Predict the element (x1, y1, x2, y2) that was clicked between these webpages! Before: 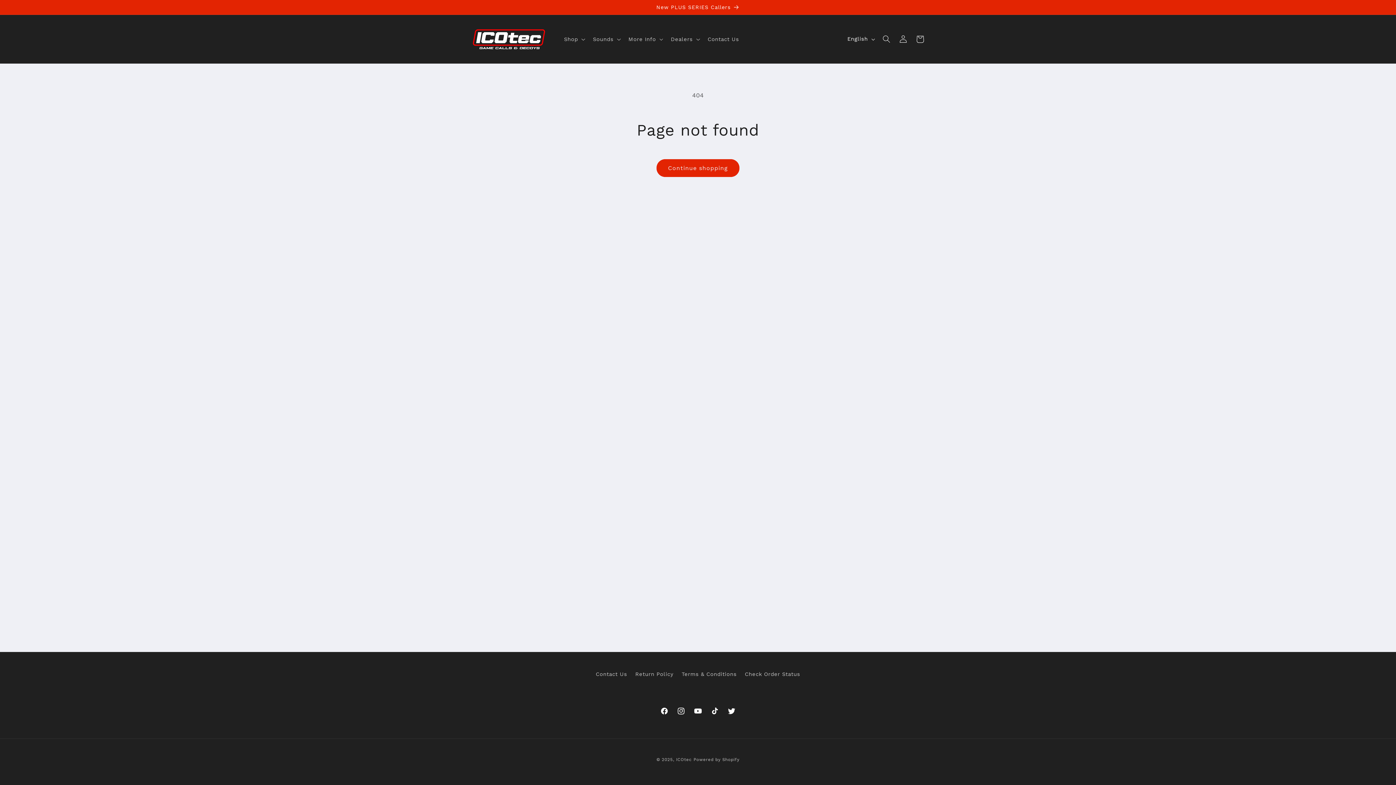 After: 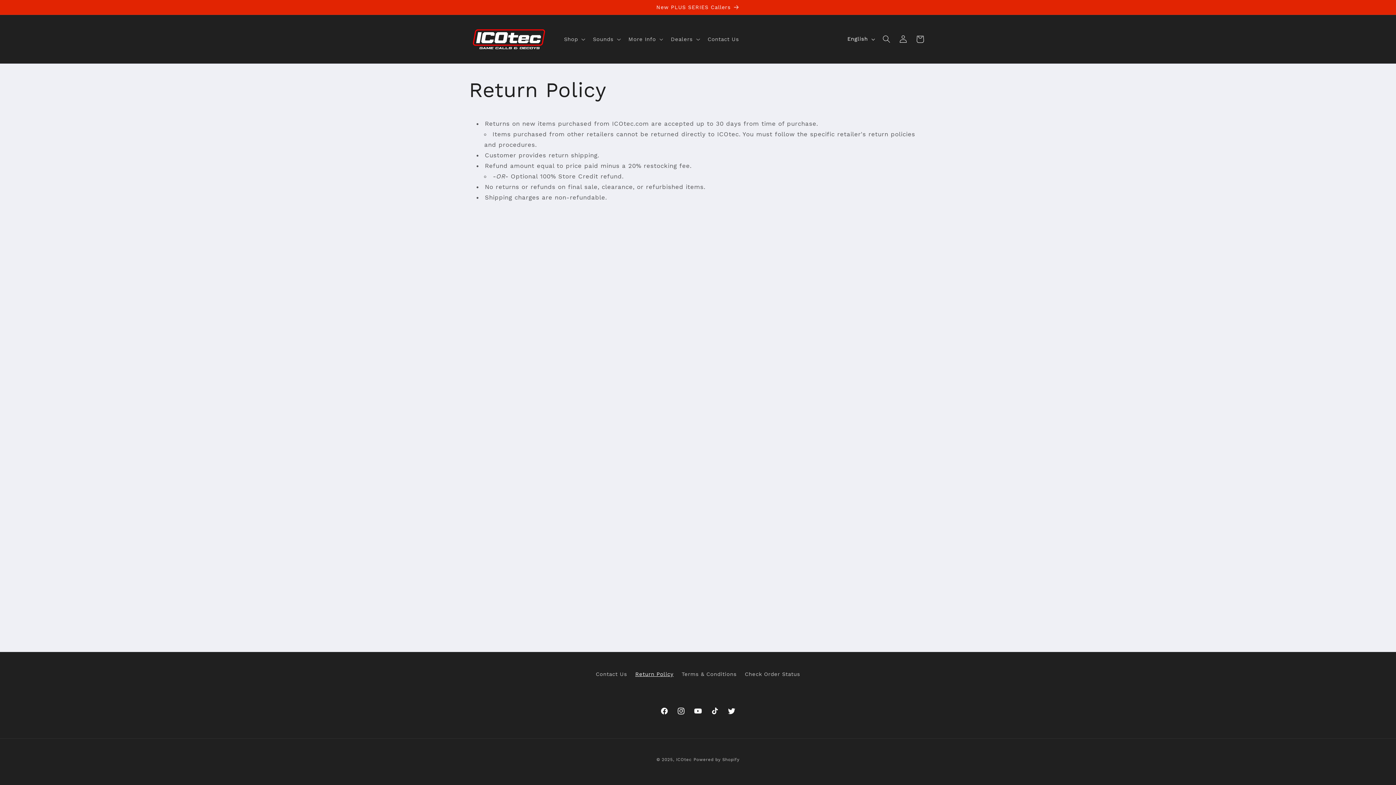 Action: bbox: (635, 668, 673, 681) label: Return Policy